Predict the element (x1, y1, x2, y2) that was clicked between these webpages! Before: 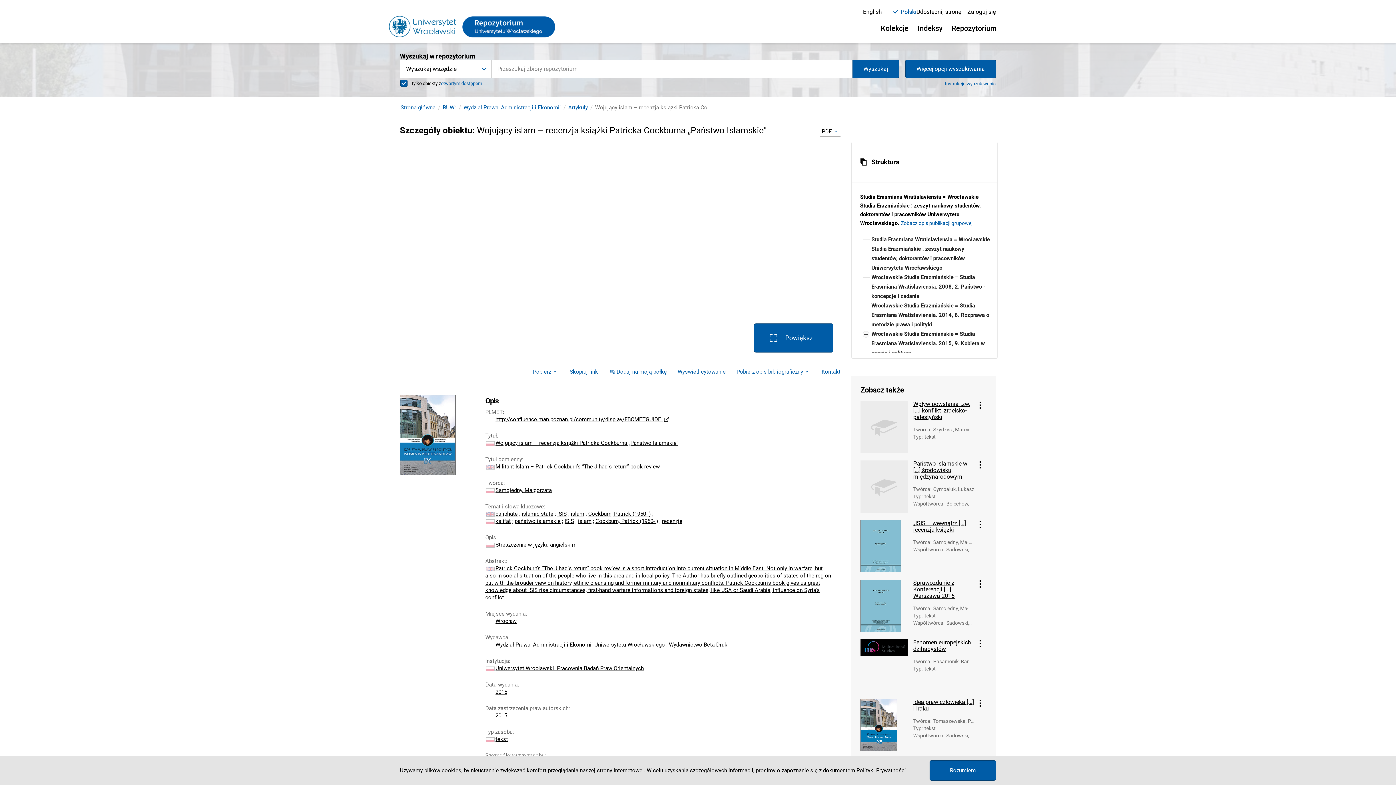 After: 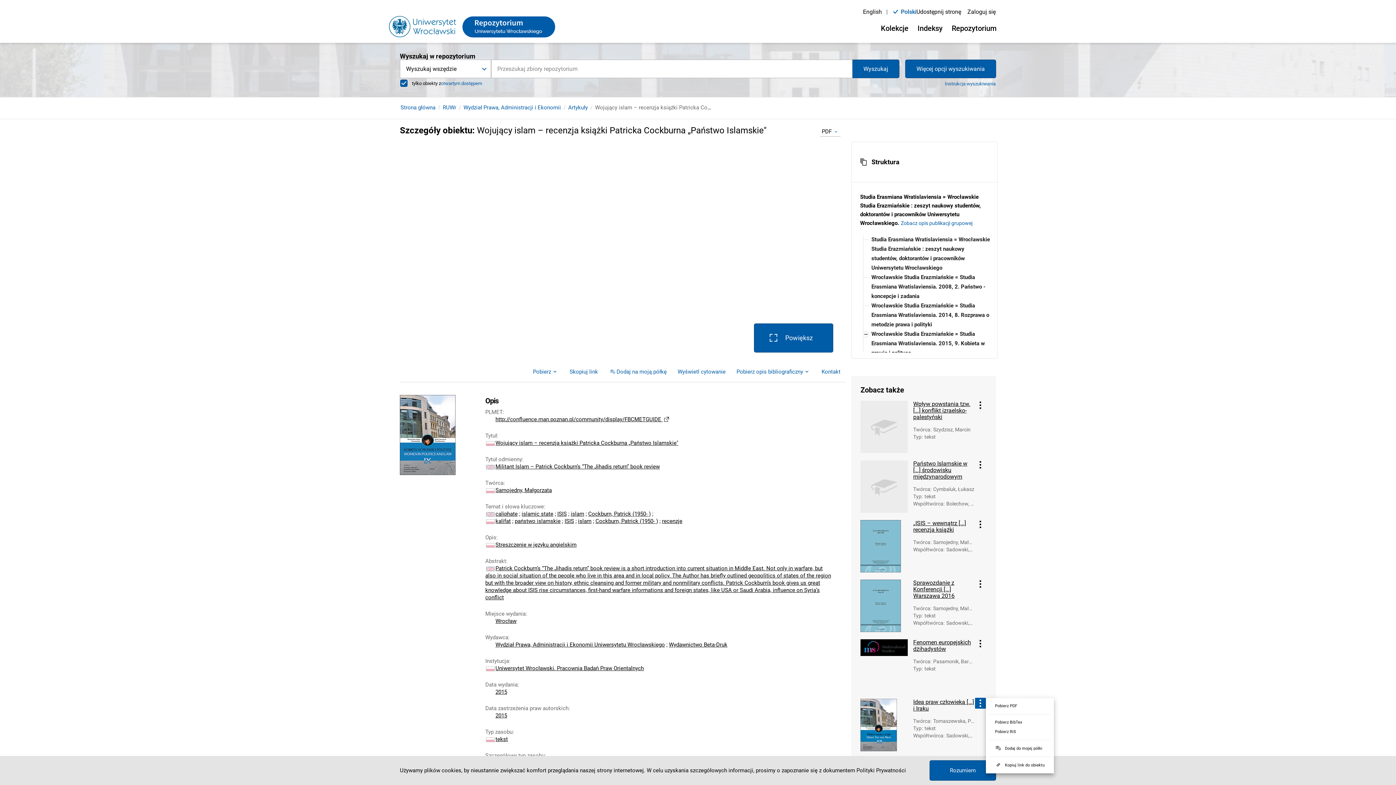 Action: label: Menu obiektu bbox: (975, 698, 986, 709)